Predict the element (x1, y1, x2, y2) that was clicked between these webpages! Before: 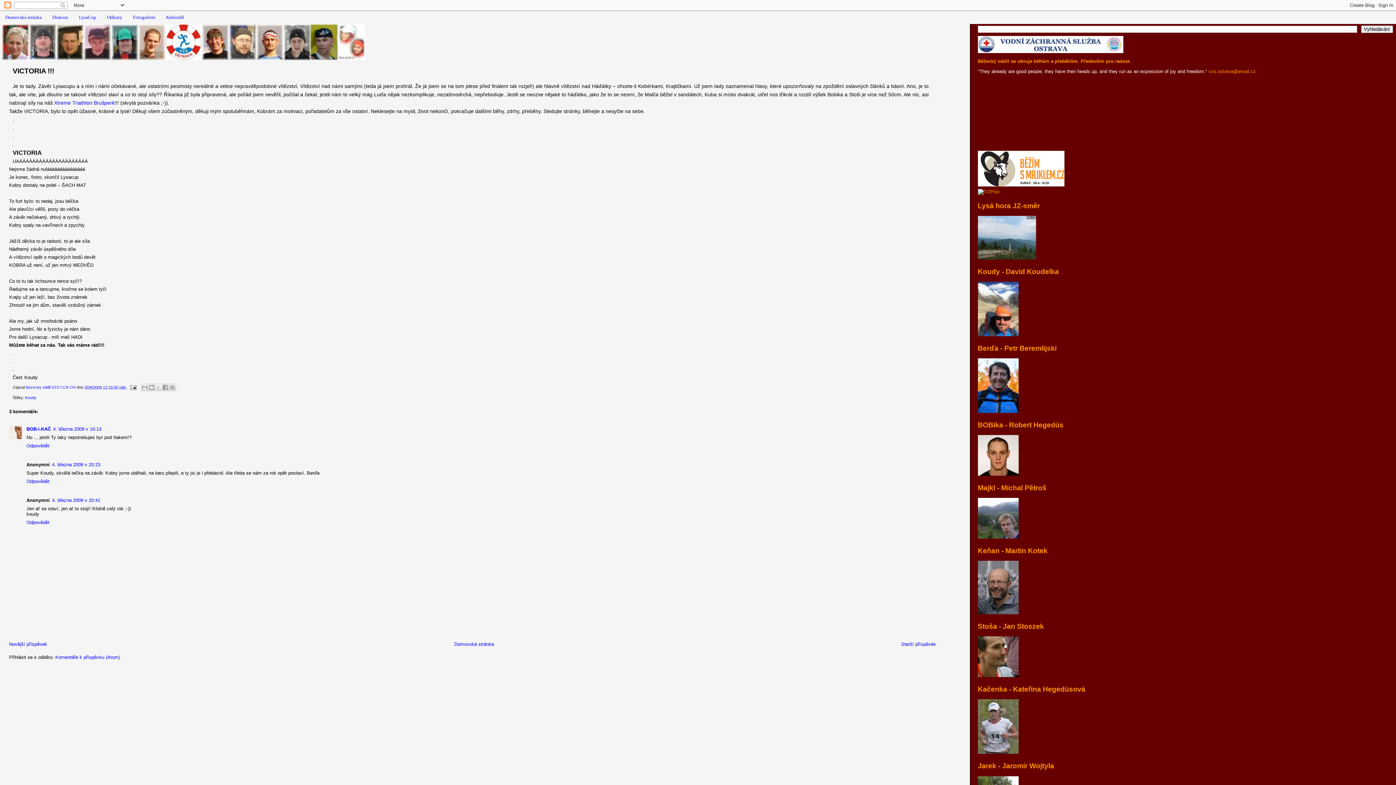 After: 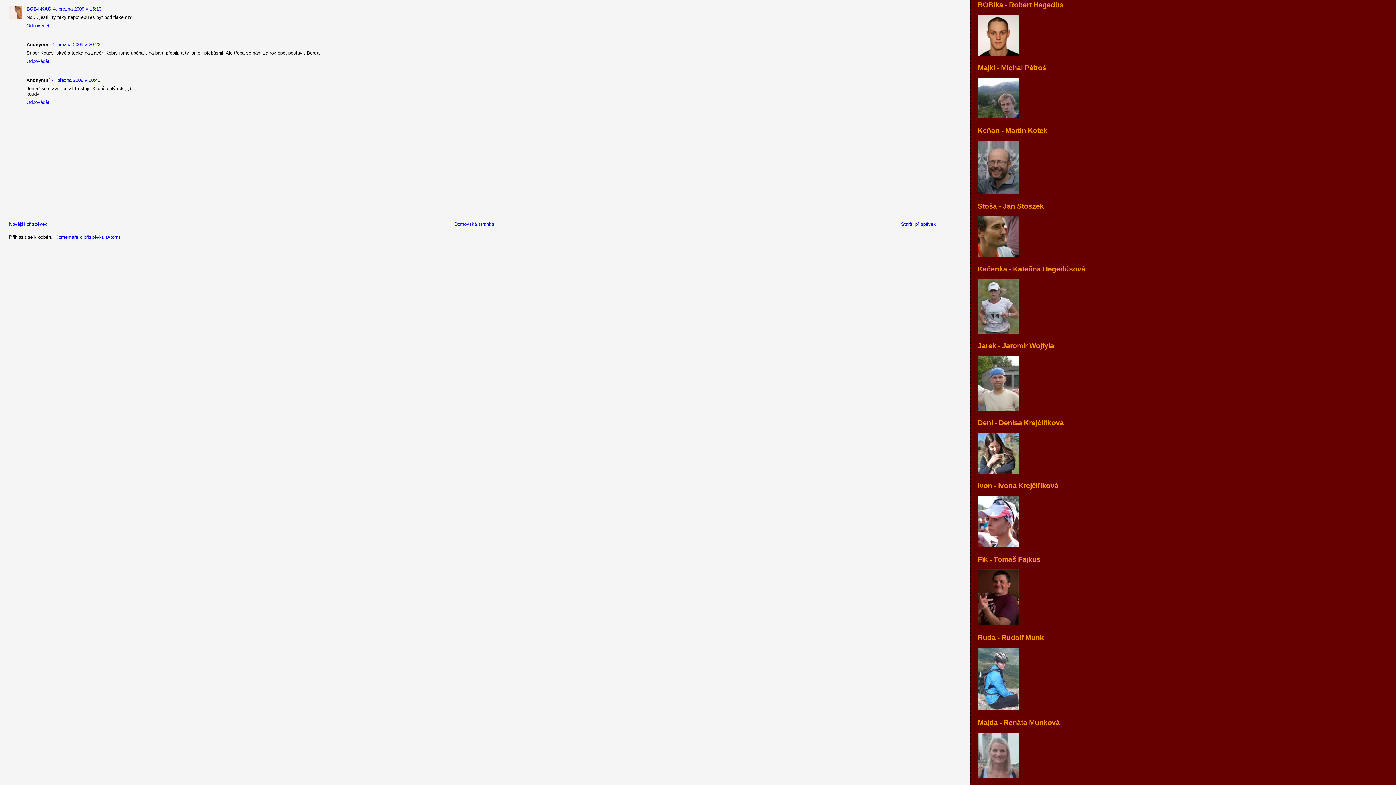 Action: bbox: (53, 426, 101, 431) label: 4. března 2009 v 16:13